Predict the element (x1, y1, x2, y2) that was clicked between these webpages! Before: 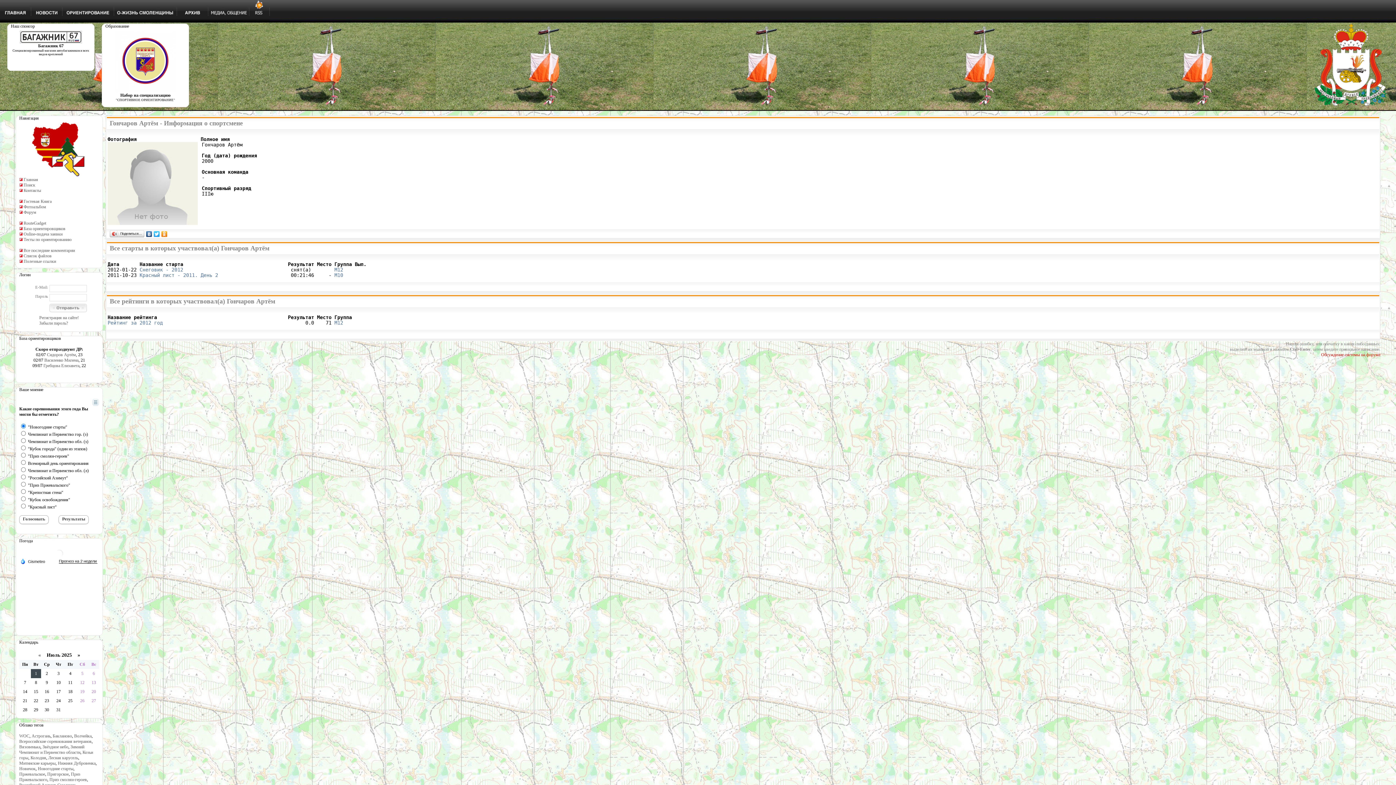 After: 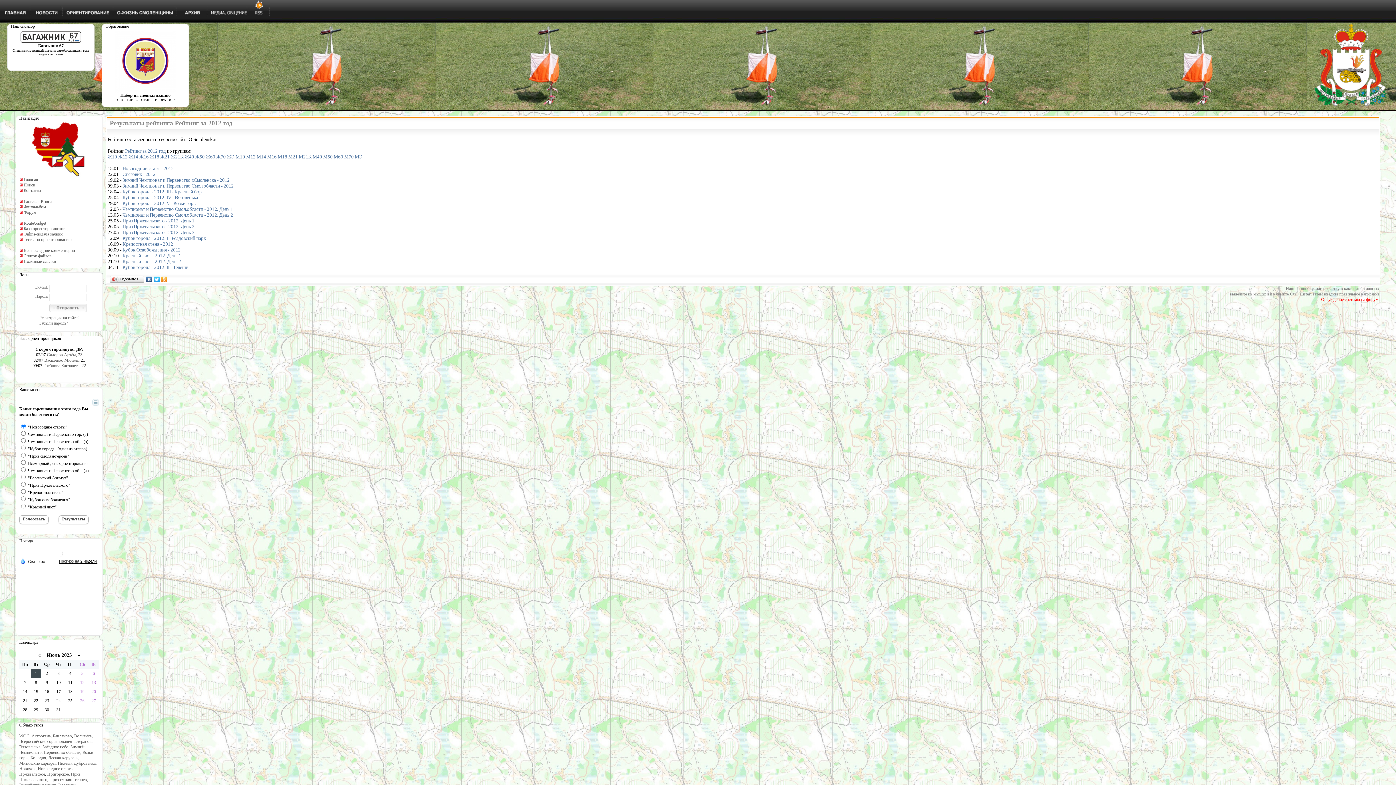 Action: bbox: (107, 320, 162, 325) label: Рейтинг за 2012 год